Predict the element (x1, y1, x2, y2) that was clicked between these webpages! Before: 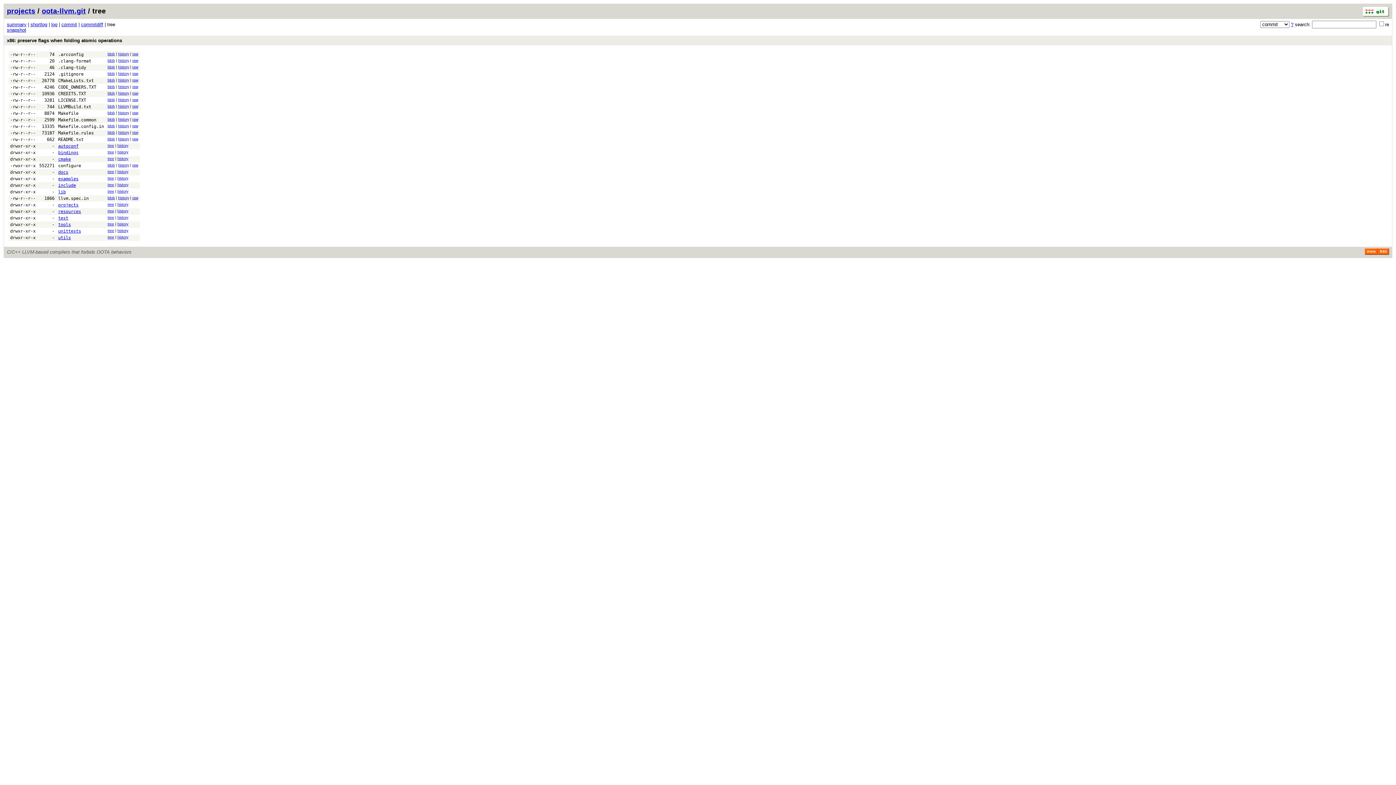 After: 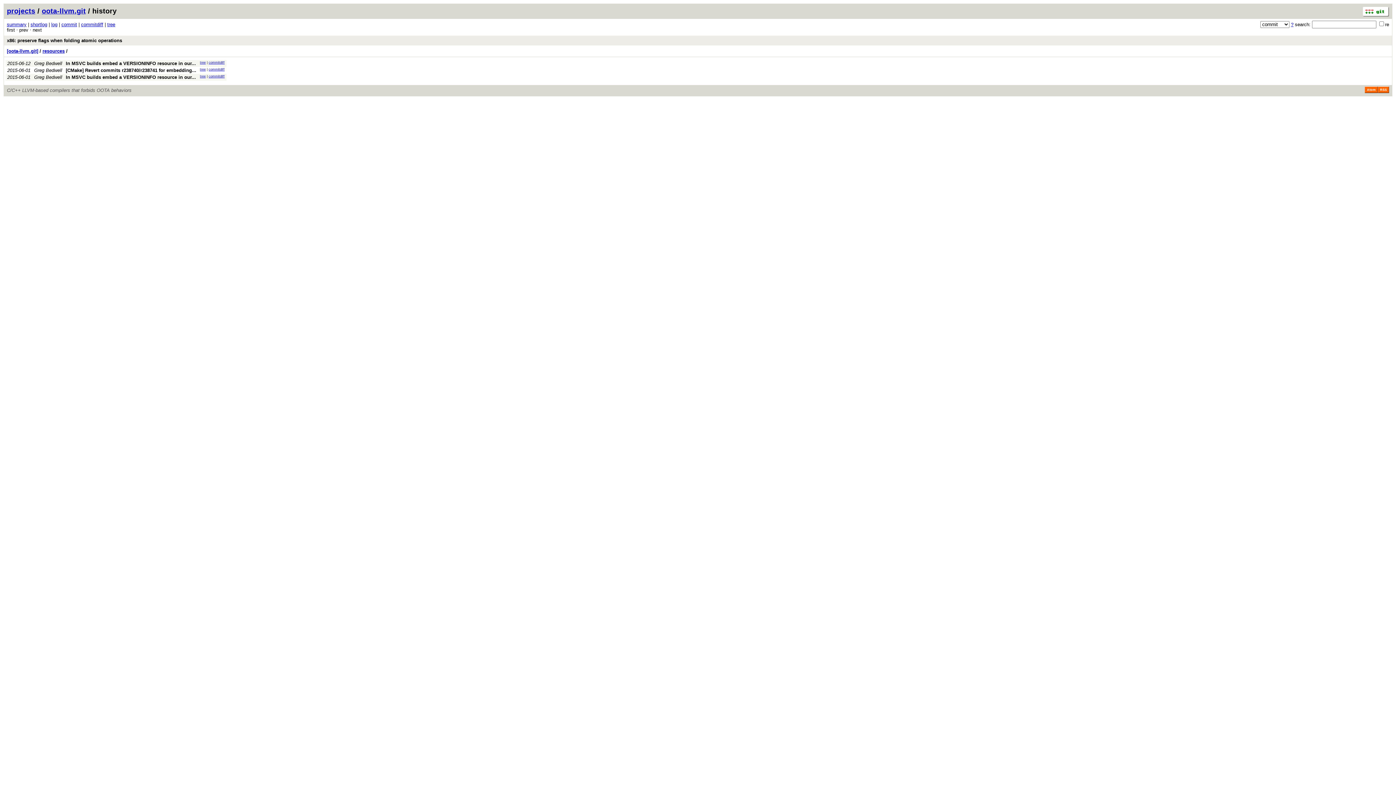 Action: label: history bbox: (117, 209, 128, 213)